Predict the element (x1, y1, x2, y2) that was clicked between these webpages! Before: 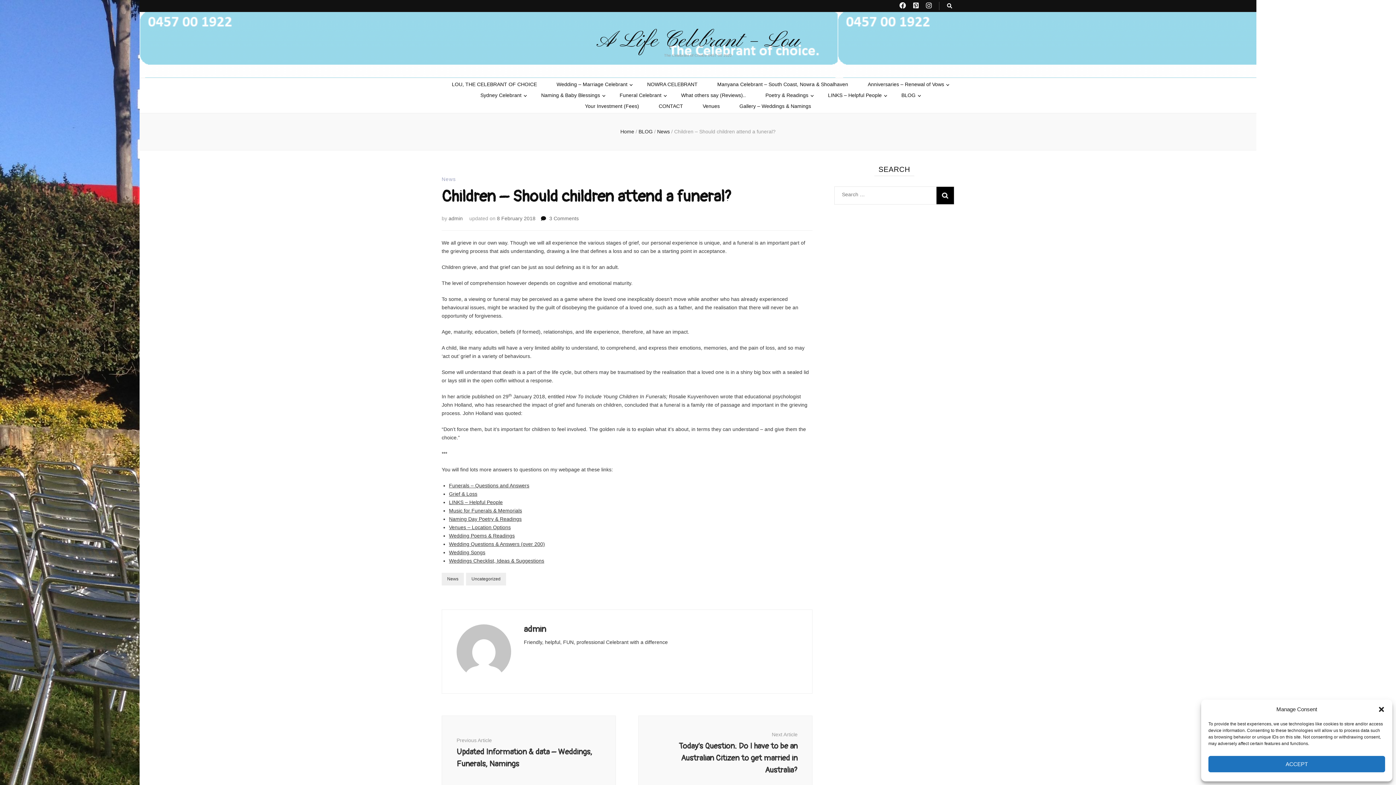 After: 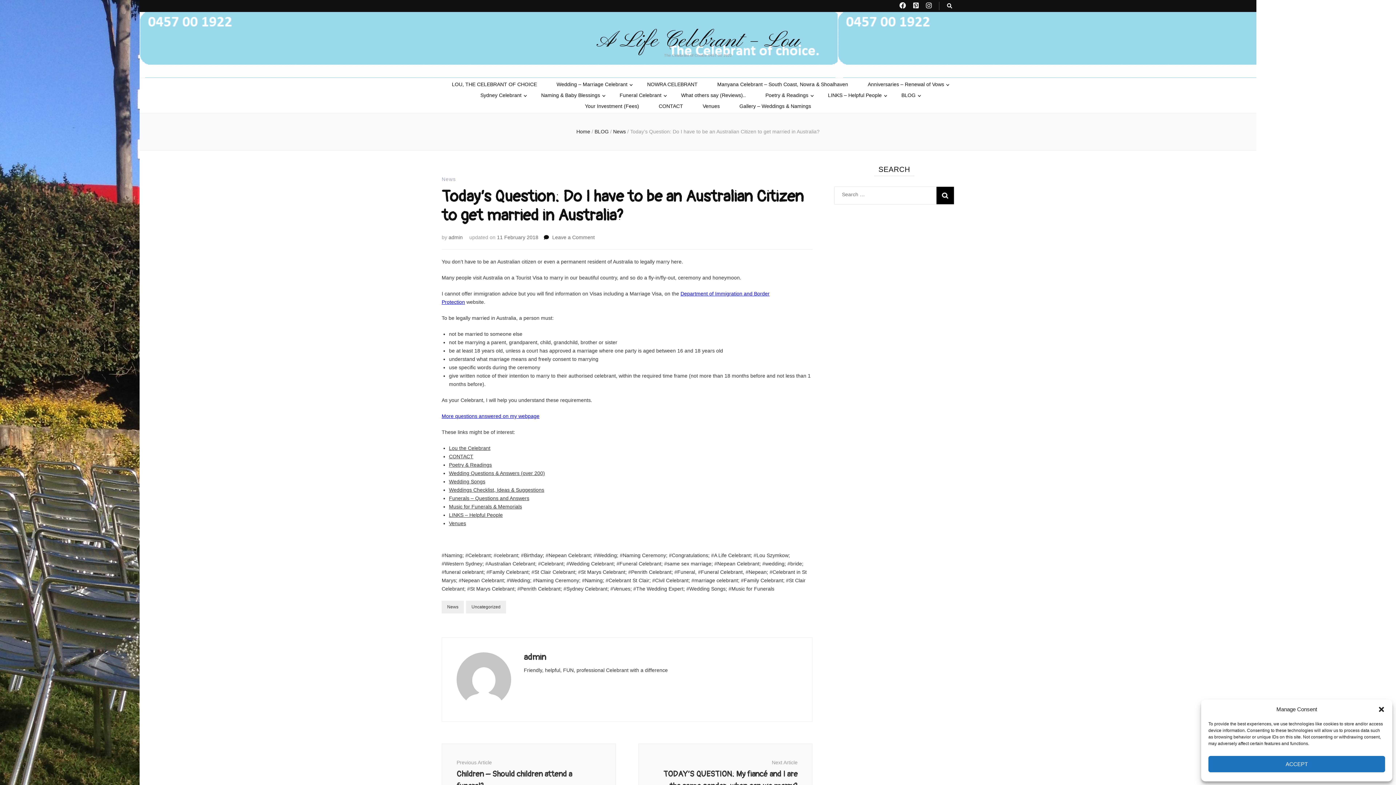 Action: label: Next Article
Today’s Question: Do I have to be an Australian Citizen to get married in Australia? bbox: (638, 716, 812, 790)